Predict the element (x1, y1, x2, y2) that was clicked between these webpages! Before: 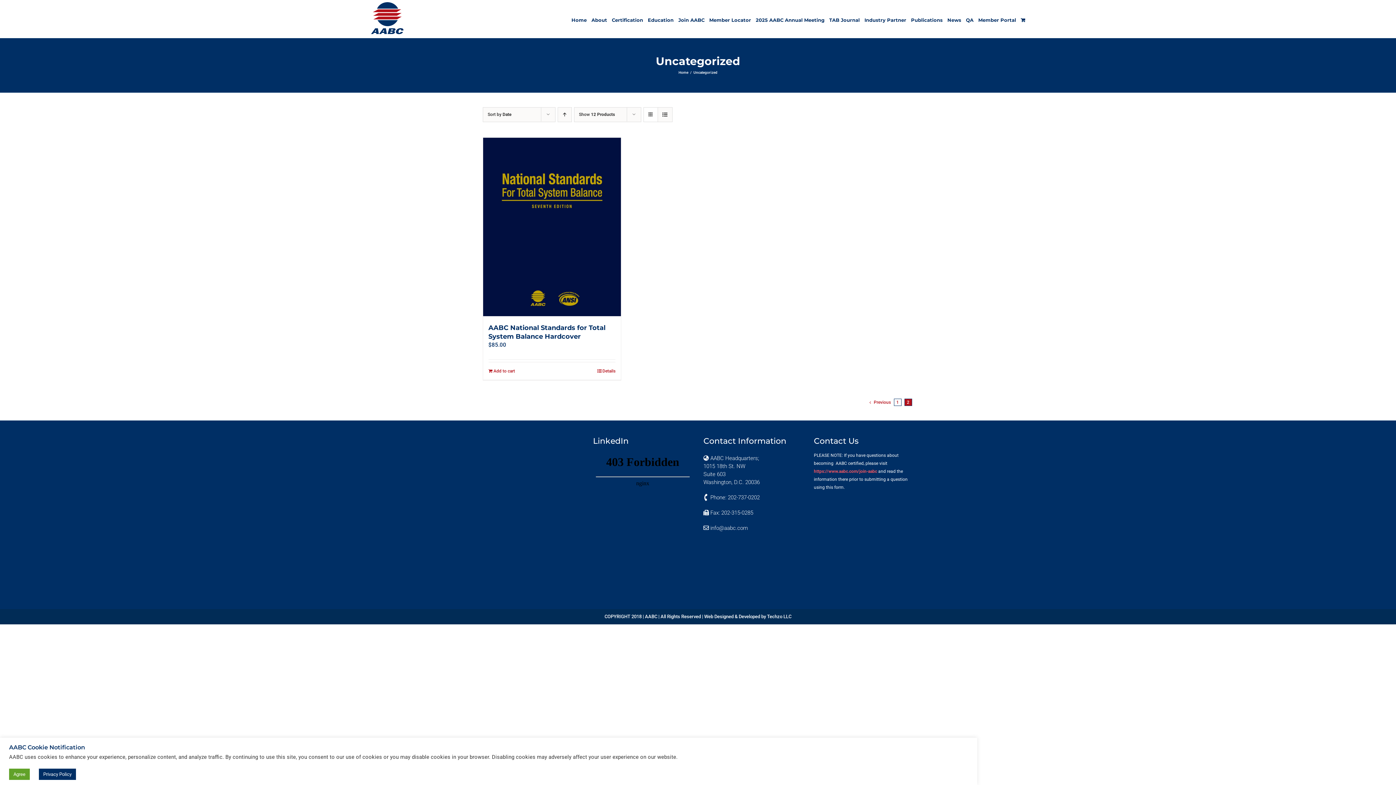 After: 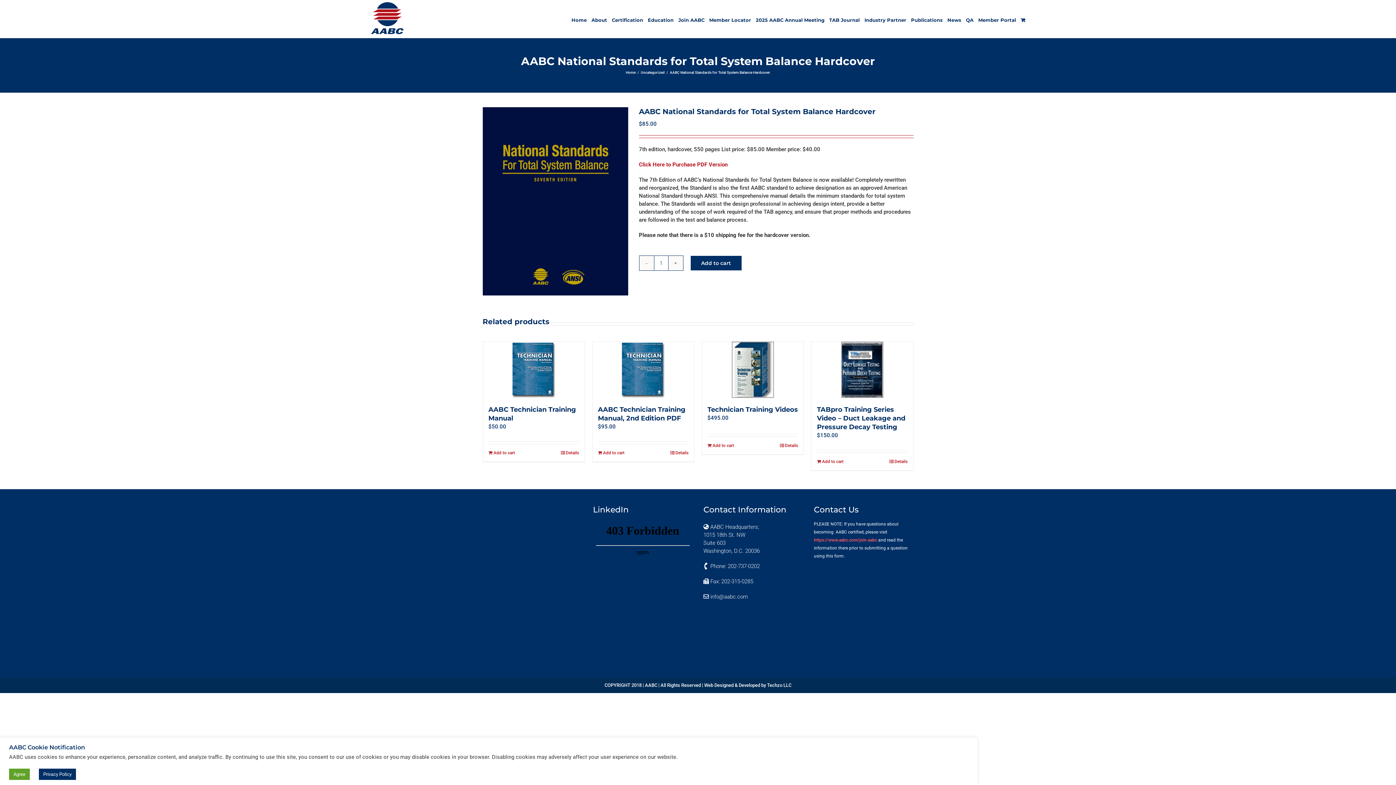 Action: bbox: (597, 368, 615, 374) label: Details